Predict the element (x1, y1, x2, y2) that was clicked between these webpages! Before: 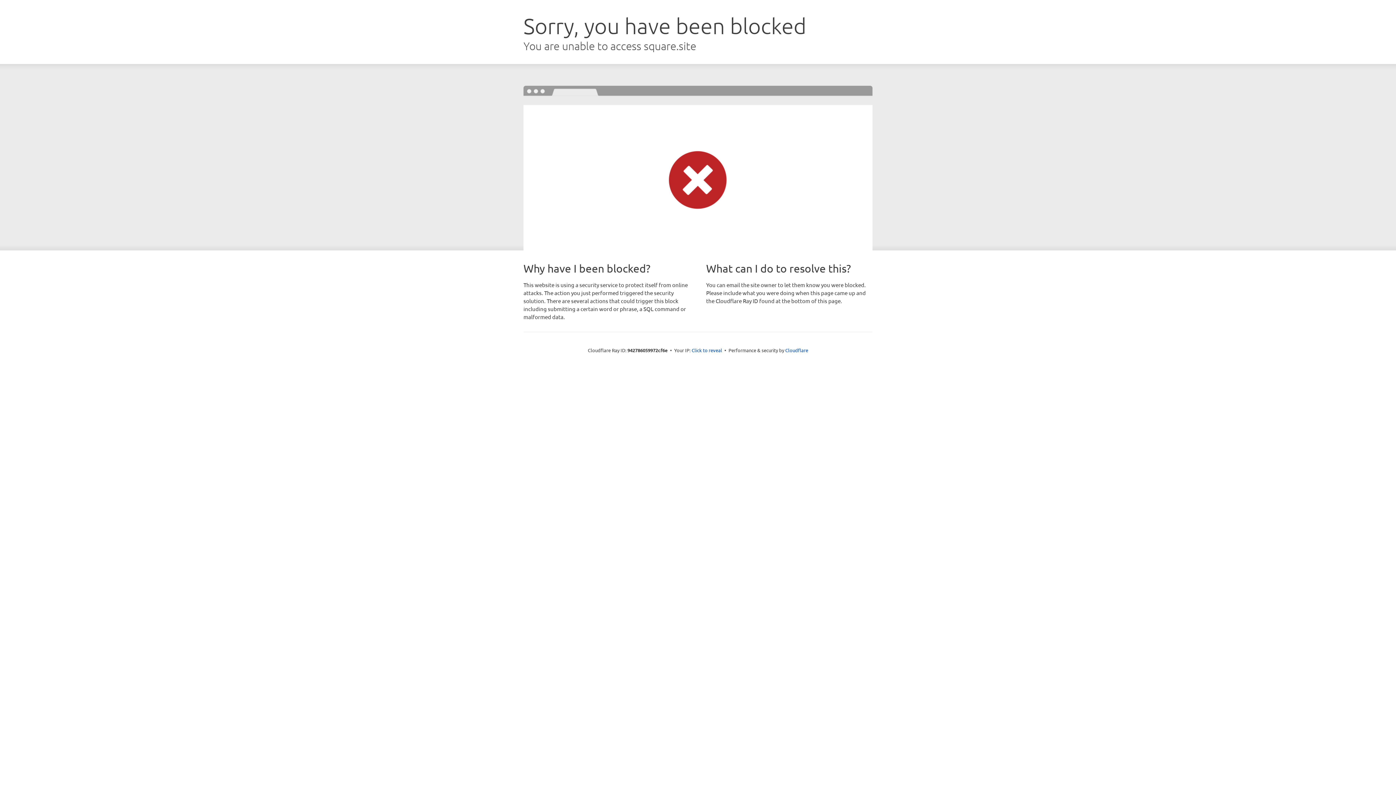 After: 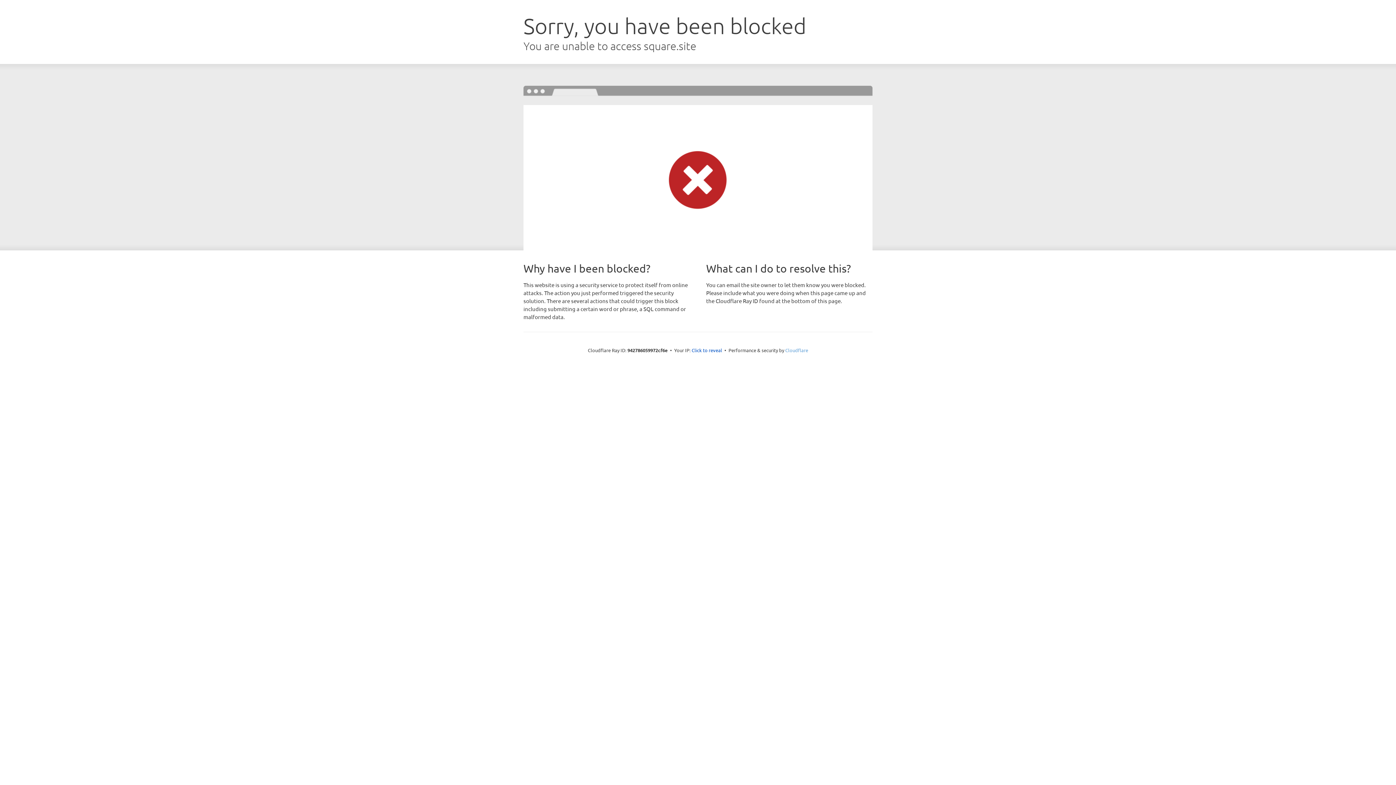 Action: label: Cloudflare bbox: (785, 347, 808, 353)